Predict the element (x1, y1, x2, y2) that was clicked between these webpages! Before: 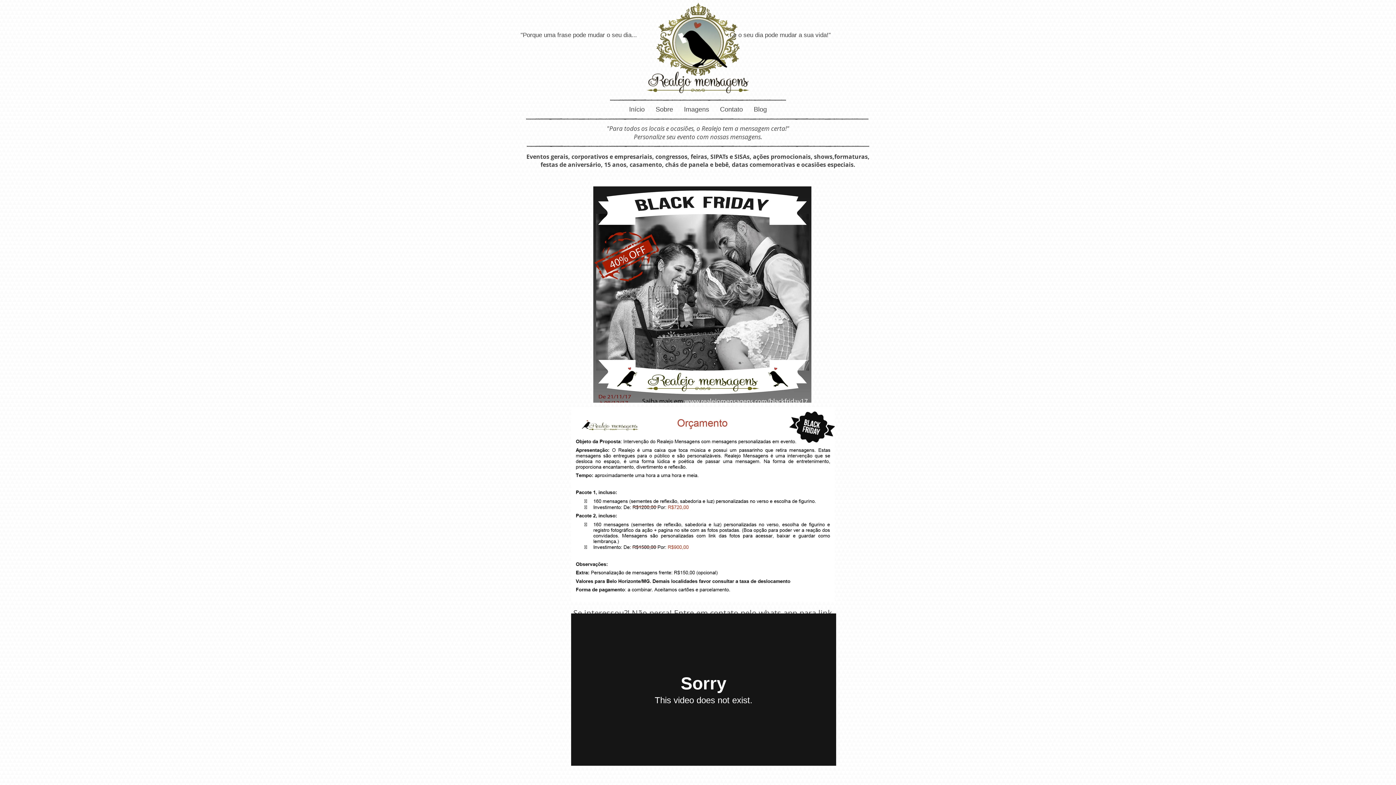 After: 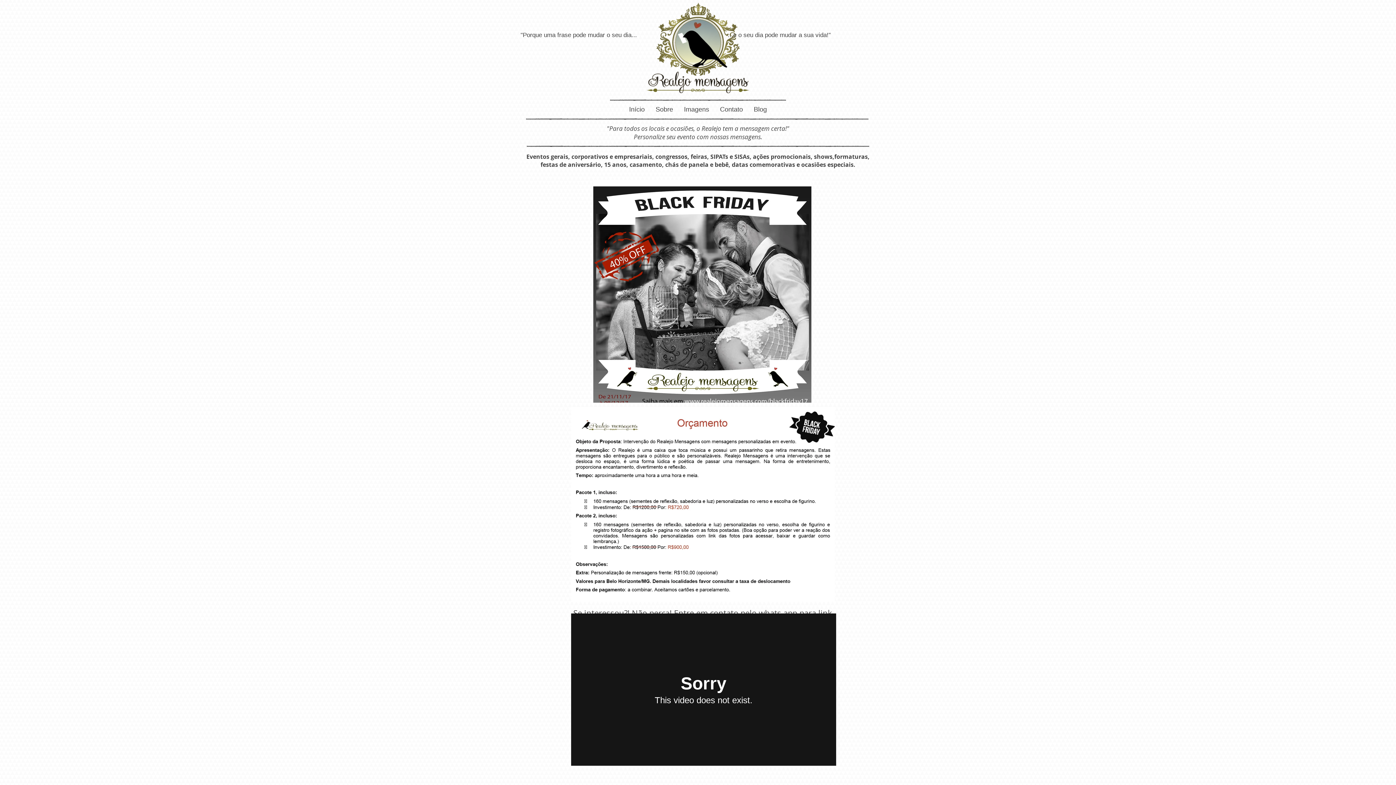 Action: bbox: (678, 103, 714, 115) label: Imagens